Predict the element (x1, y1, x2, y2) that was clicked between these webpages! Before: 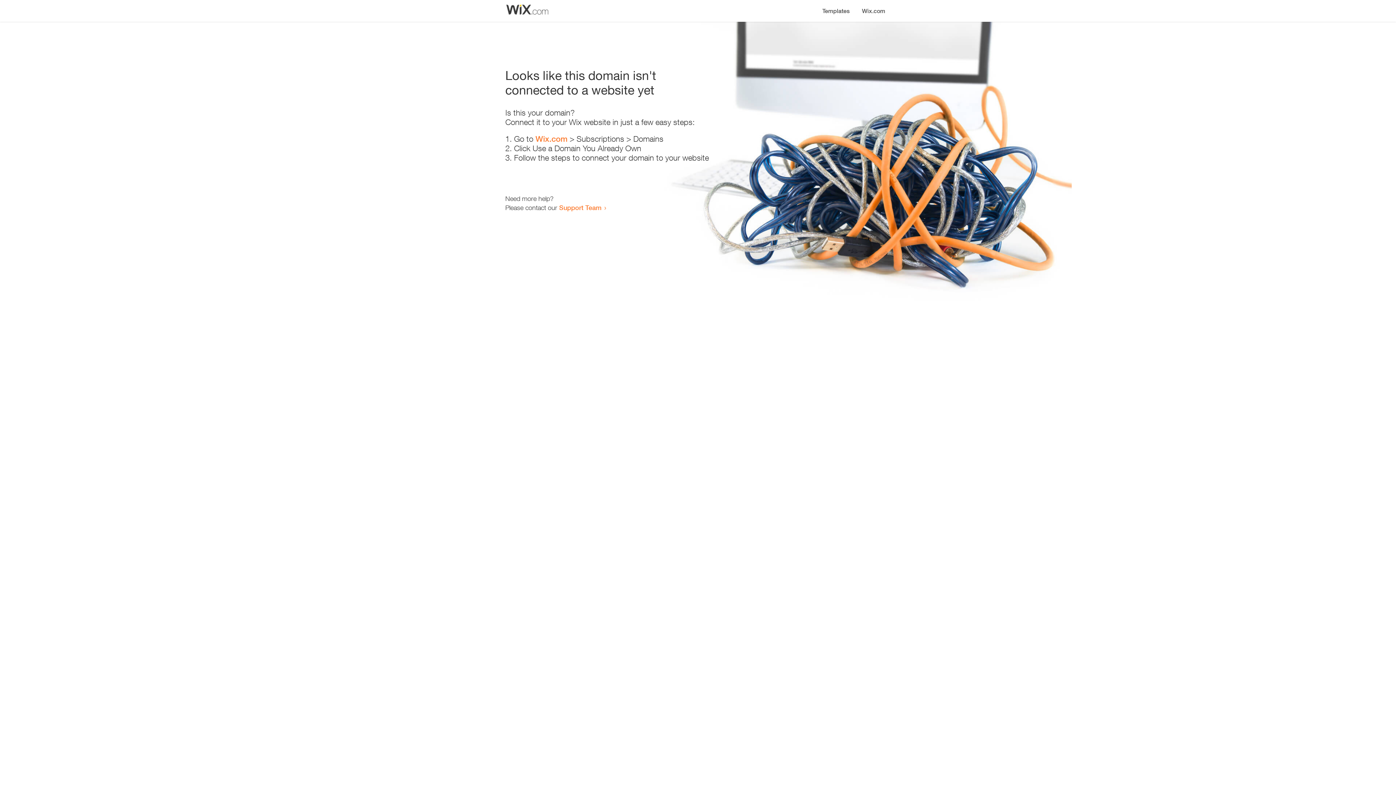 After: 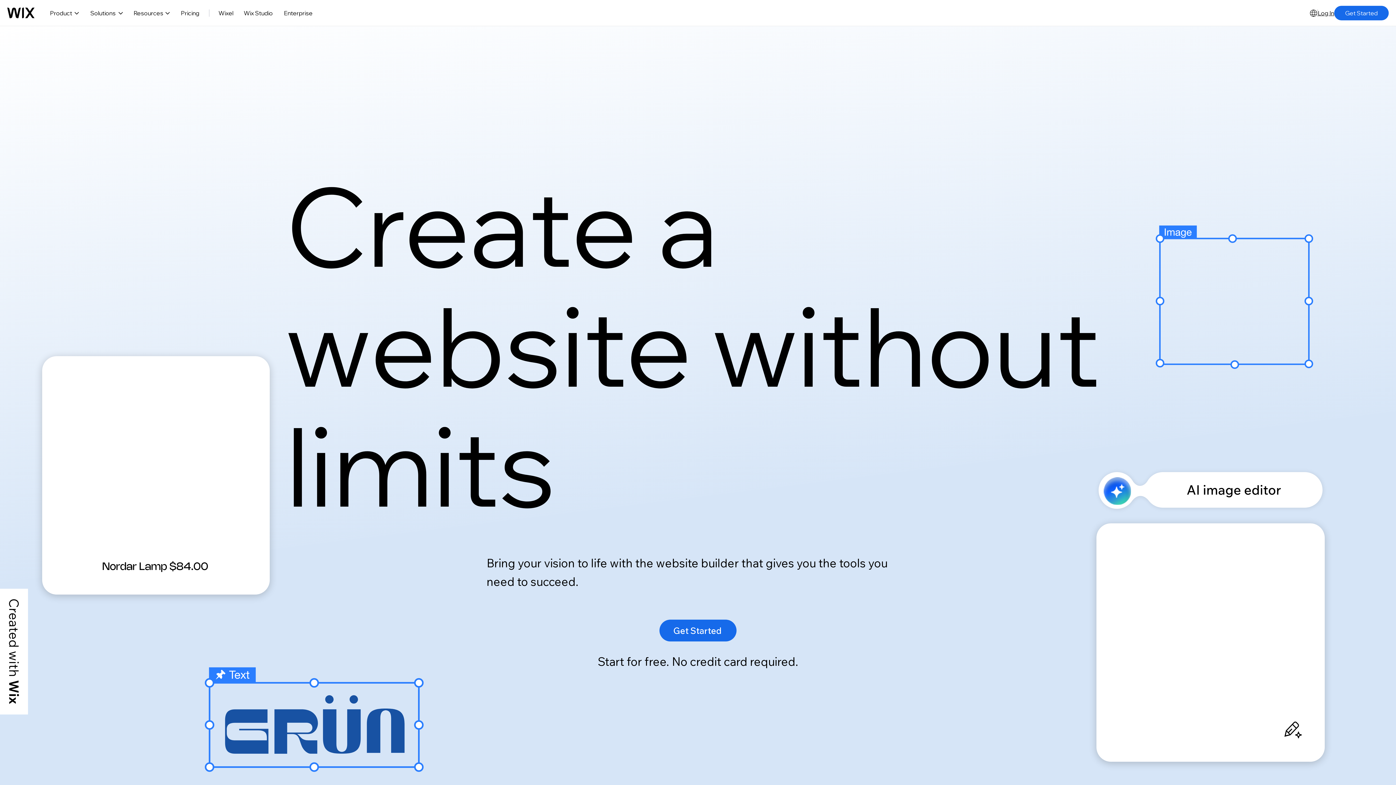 Action: label: Wix.com bbox: (535, 134, 567, 143)